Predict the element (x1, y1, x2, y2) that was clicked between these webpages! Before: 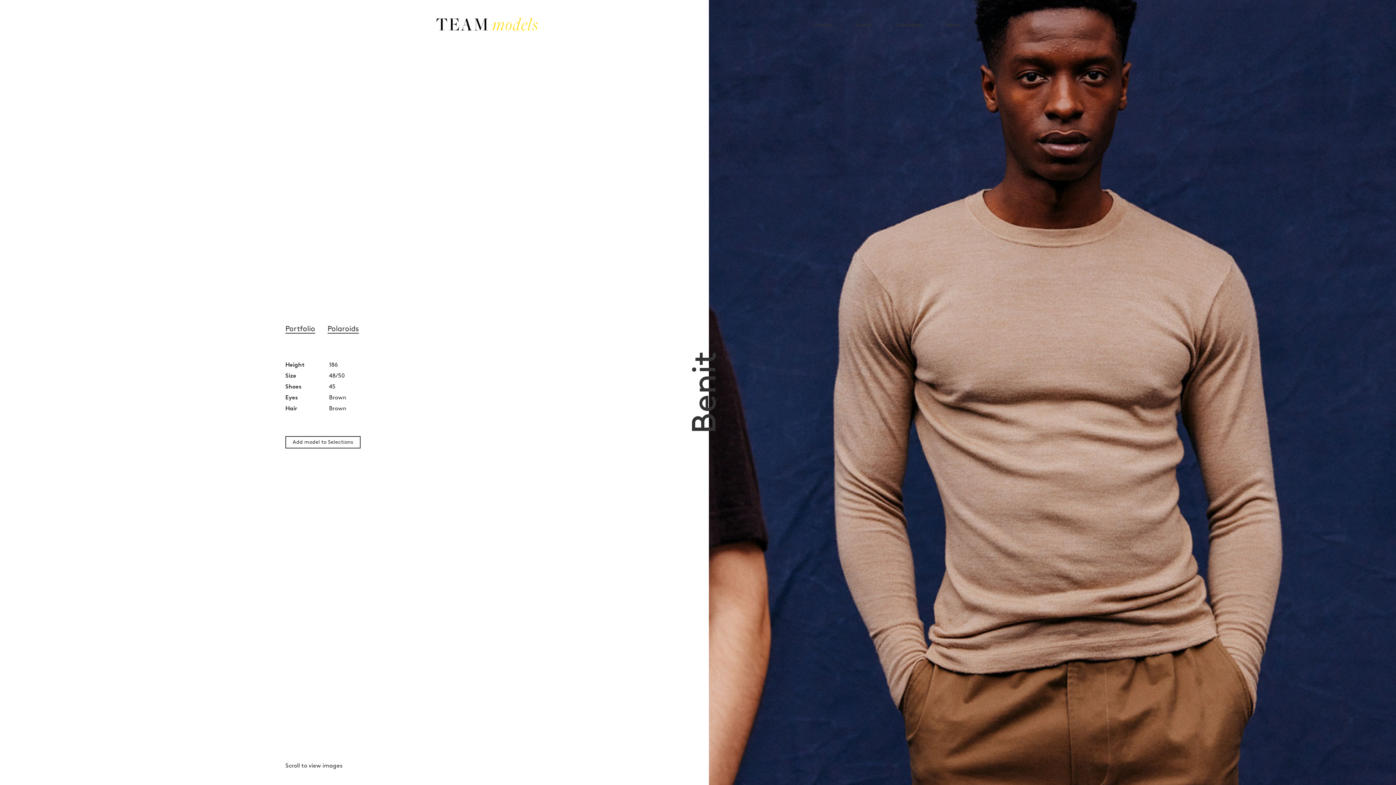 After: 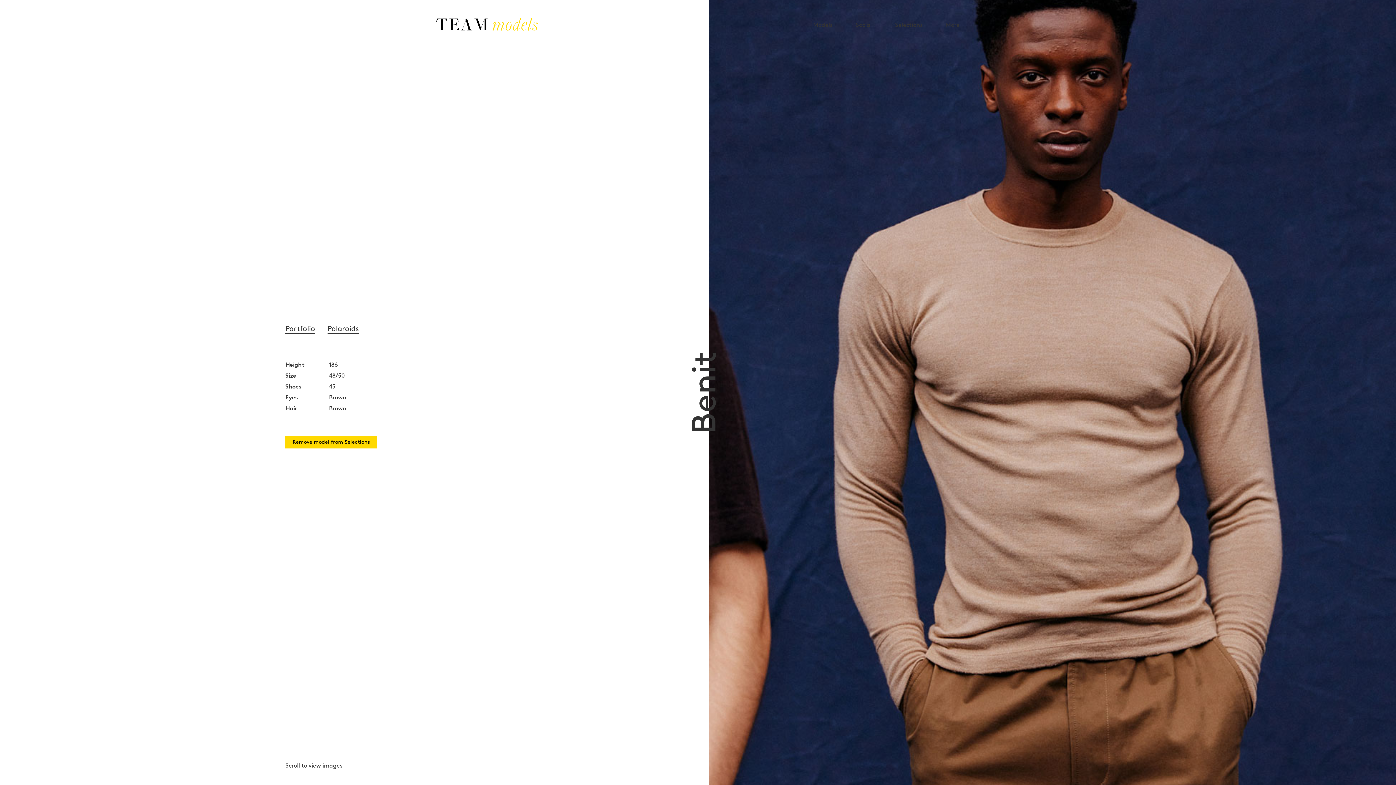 Action: label: Add model to Selections bbox: (285, 436, 360, 448)